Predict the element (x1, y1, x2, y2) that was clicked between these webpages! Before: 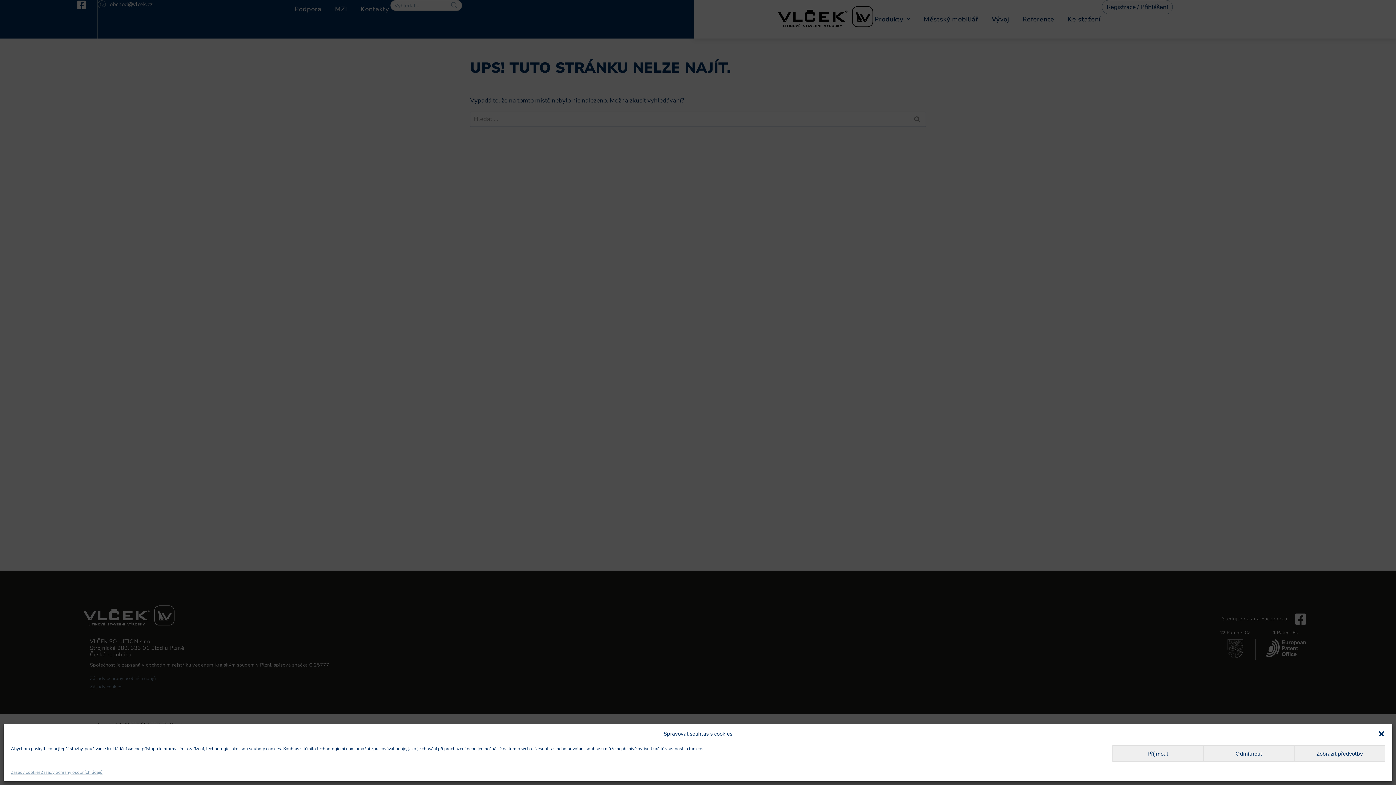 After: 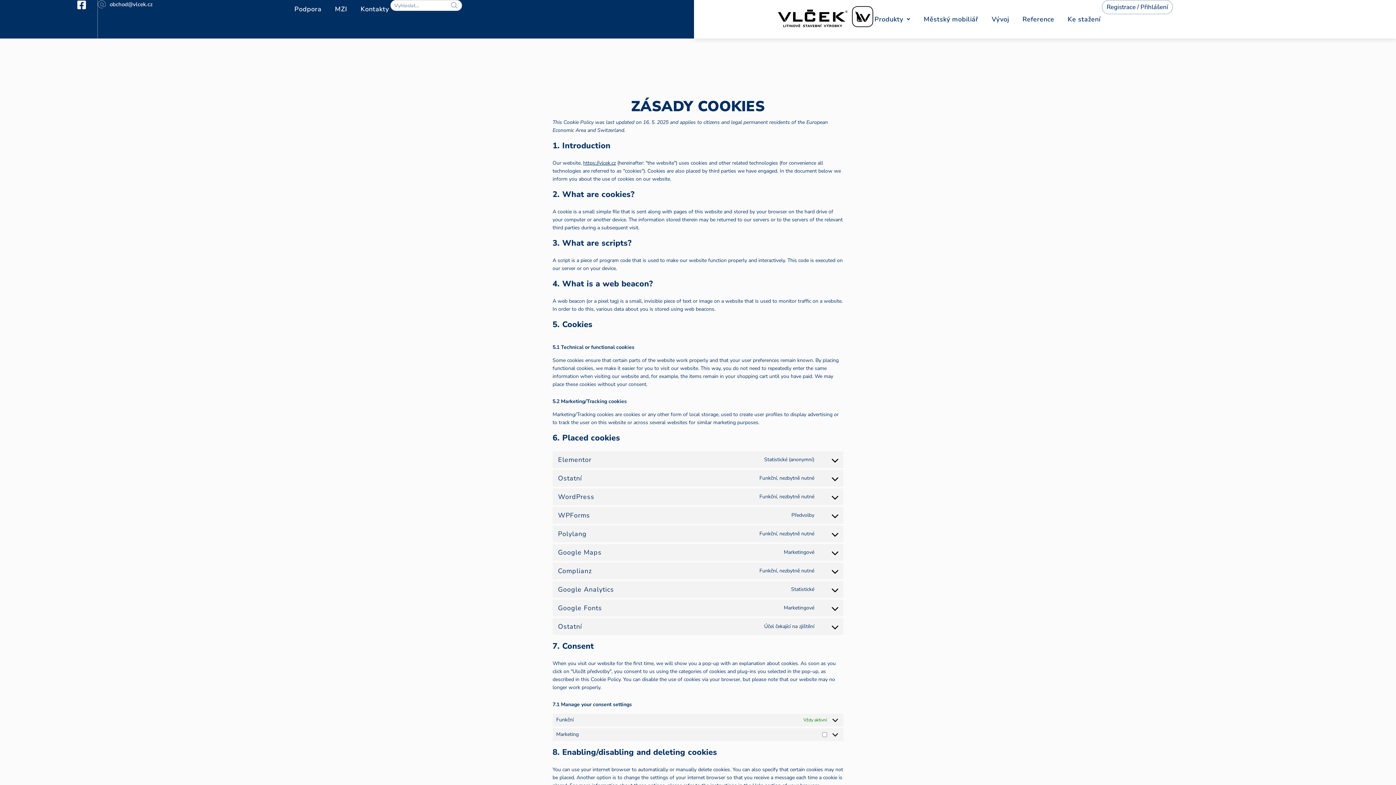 Action: label: Zásady cookies bbox: (10, 769, 40, 776)